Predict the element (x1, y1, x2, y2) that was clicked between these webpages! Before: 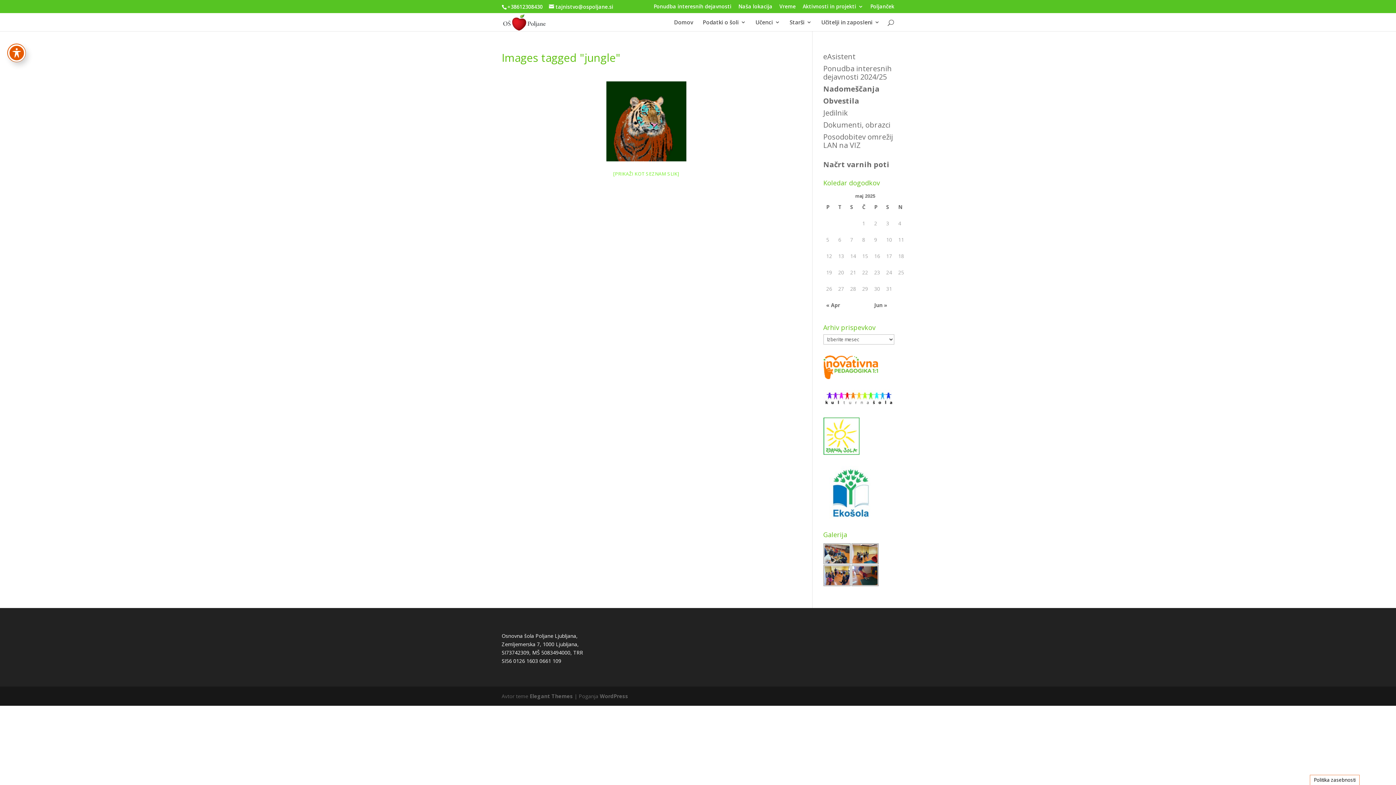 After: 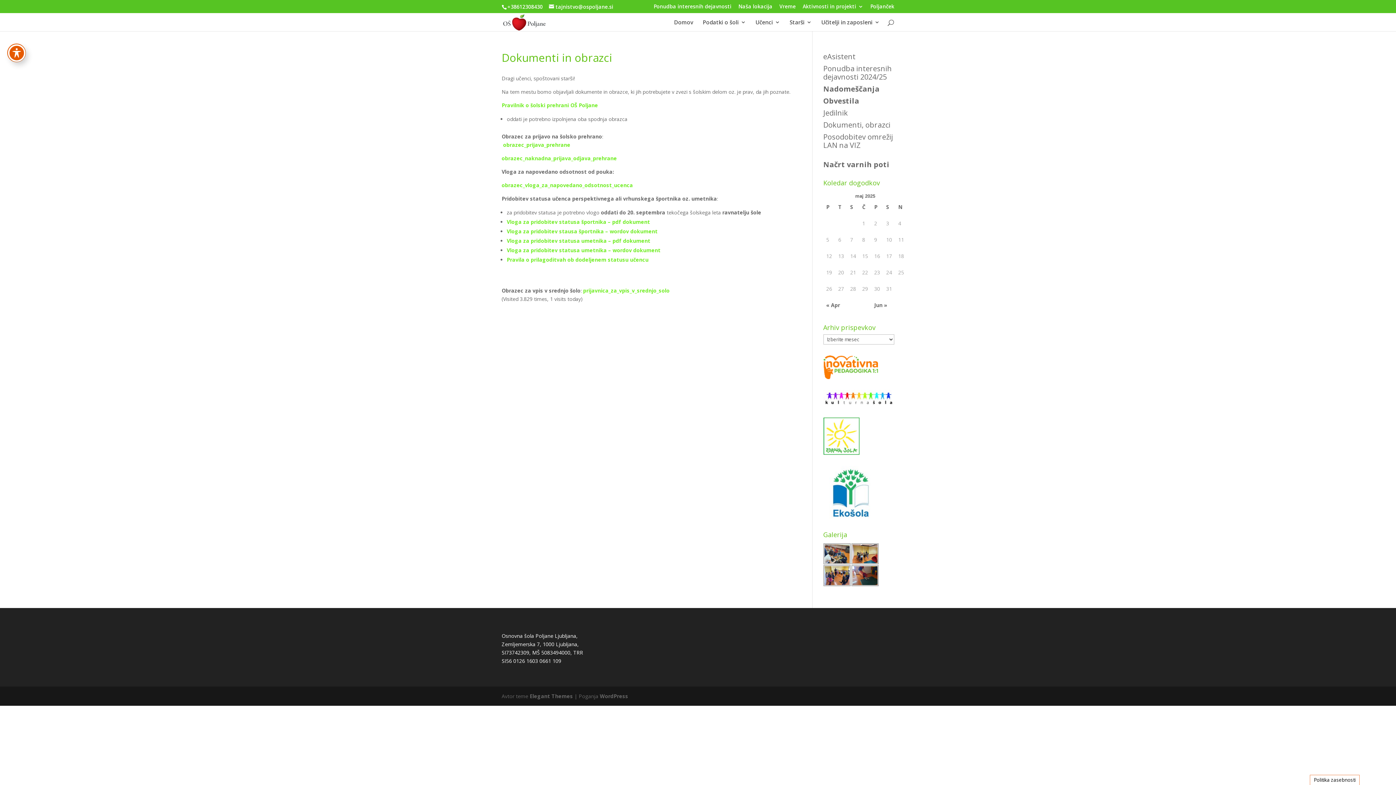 Action: label: Dokumenti, obrazci bbox: (823, 120, 890, 129)